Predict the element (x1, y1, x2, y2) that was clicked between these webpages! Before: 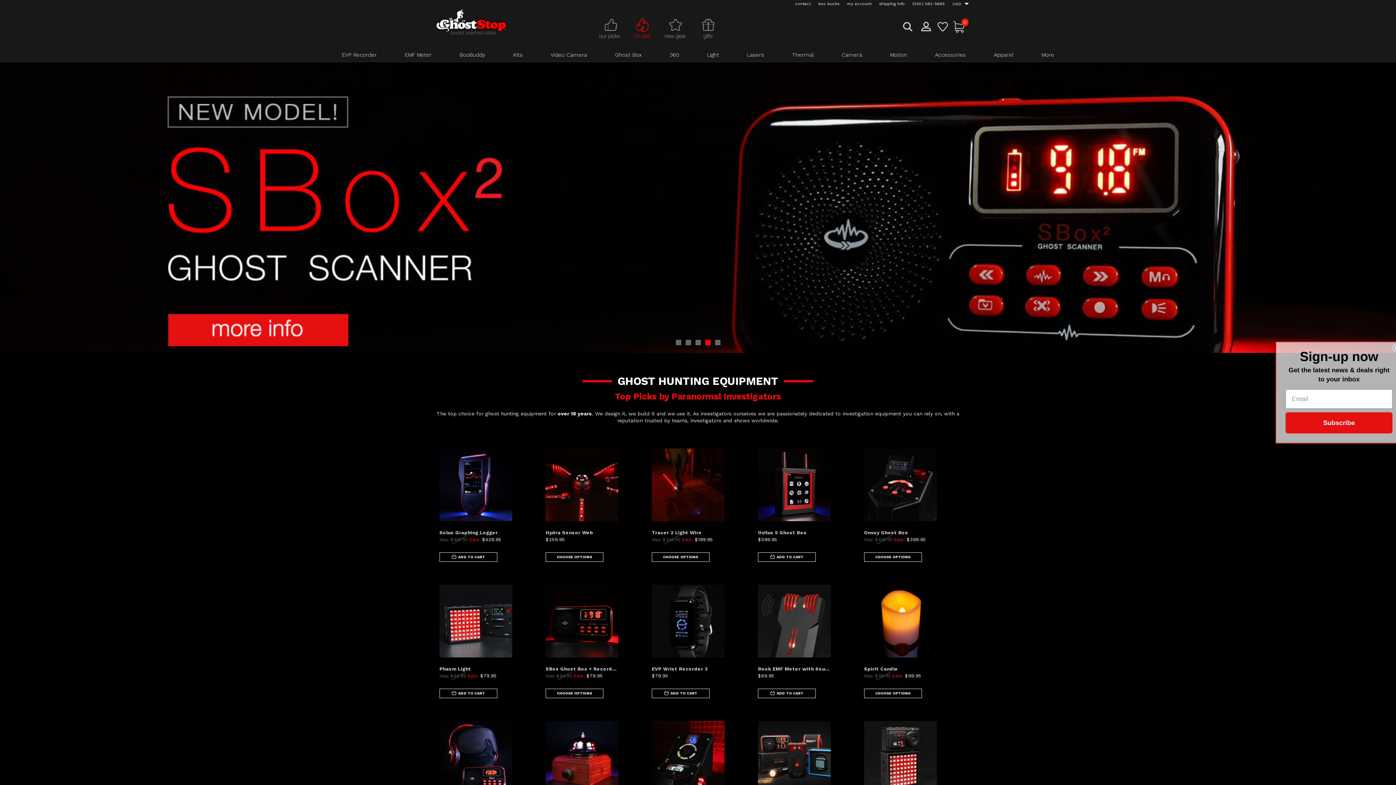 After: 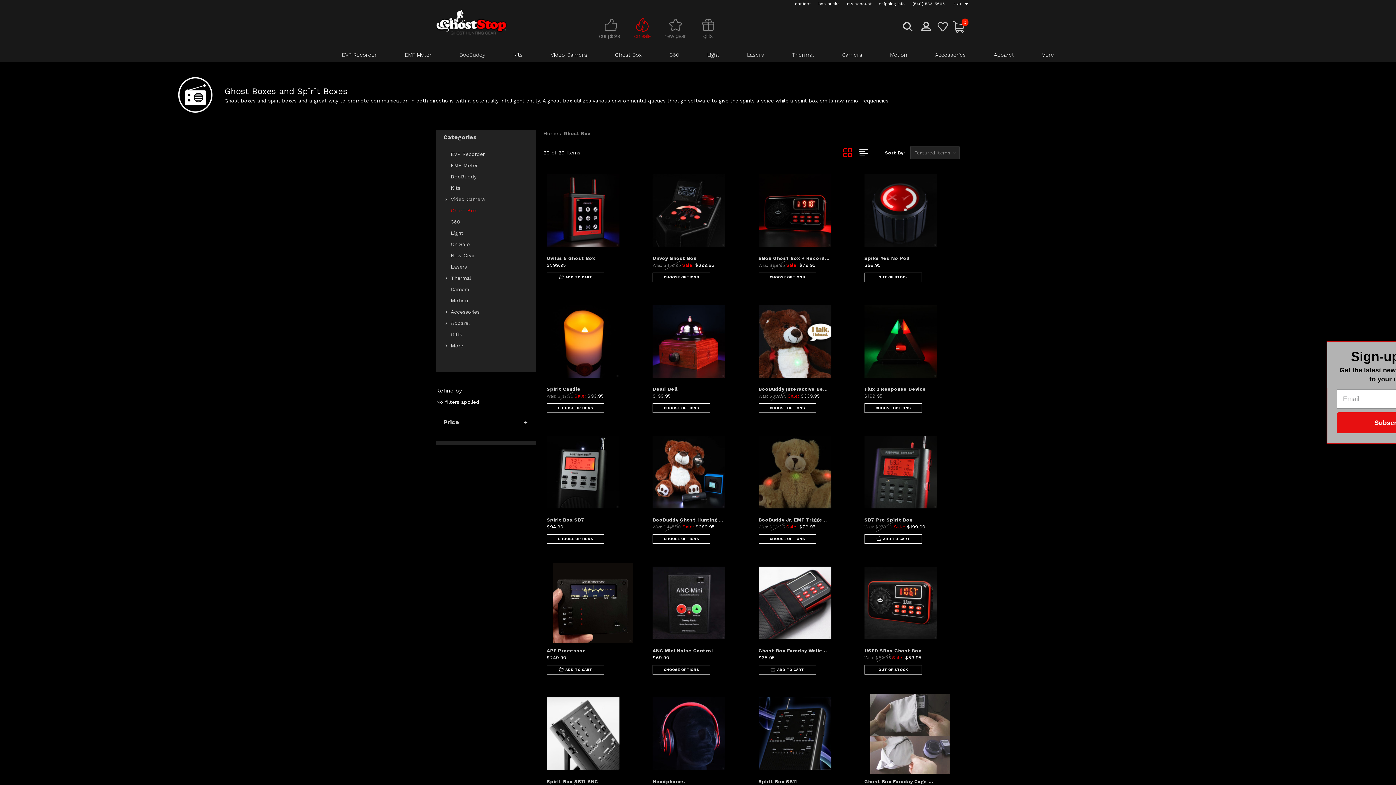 Action: label: Ghost Box bbox: (601, 48, 655, 61)